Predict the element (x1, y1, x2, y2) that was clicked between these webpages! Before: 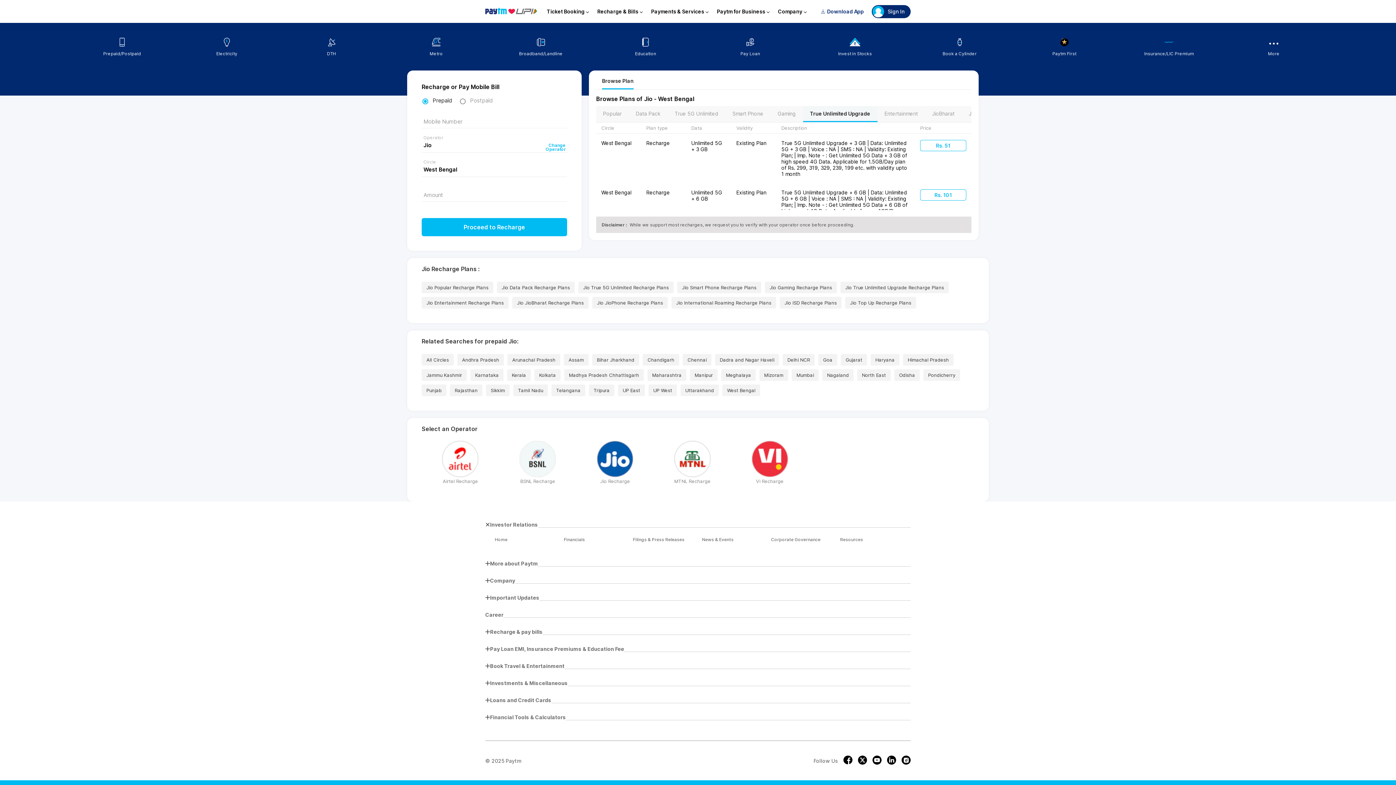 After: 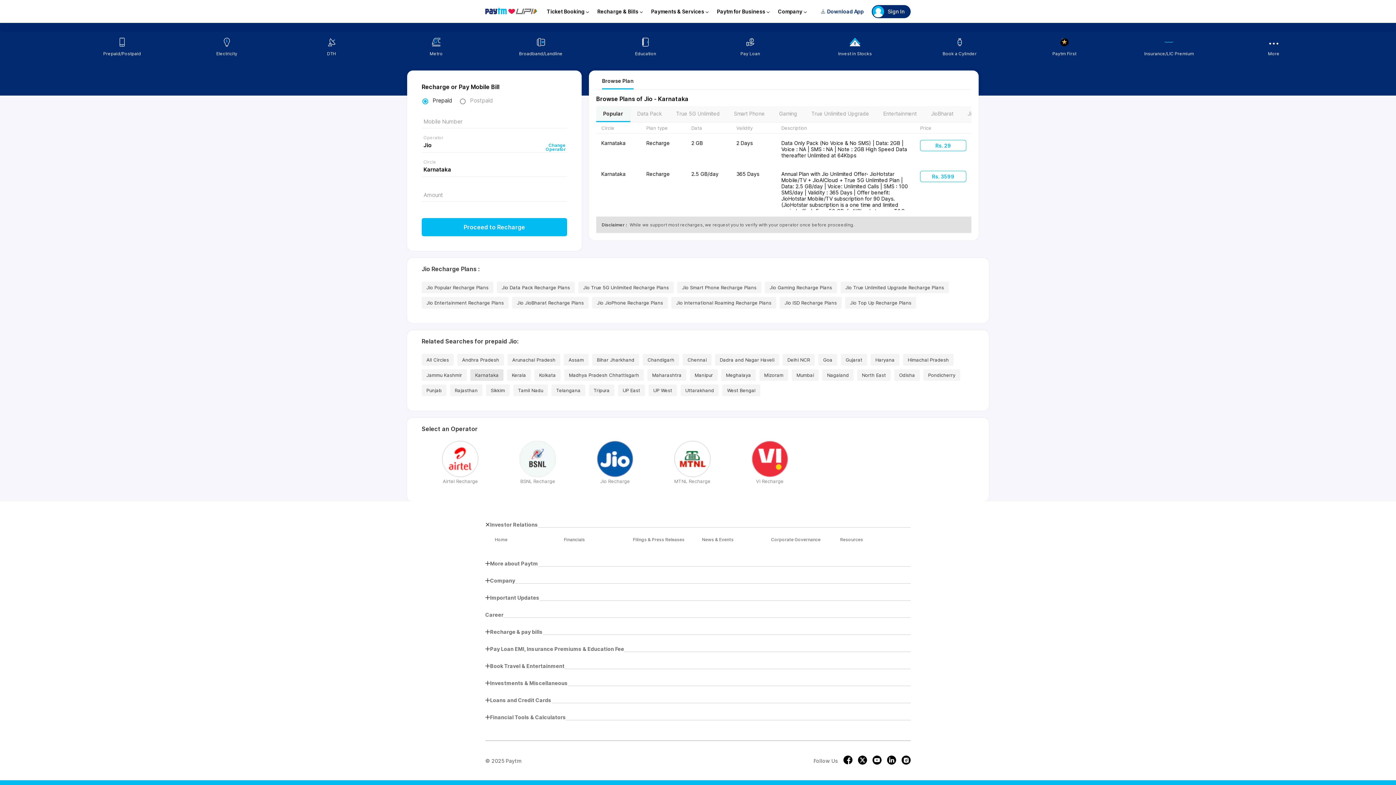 Action: label: Karnataka bbox: (470, 369, 503, 381)